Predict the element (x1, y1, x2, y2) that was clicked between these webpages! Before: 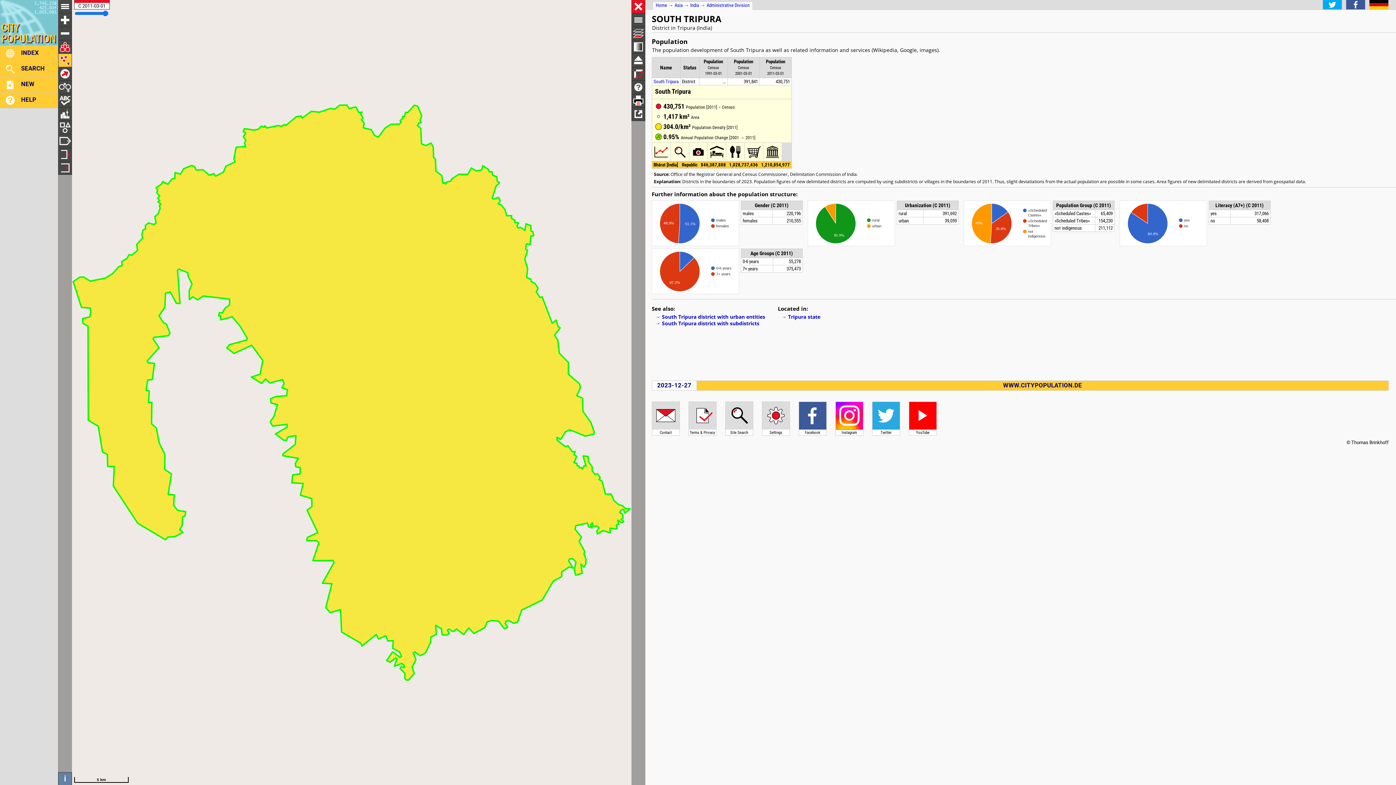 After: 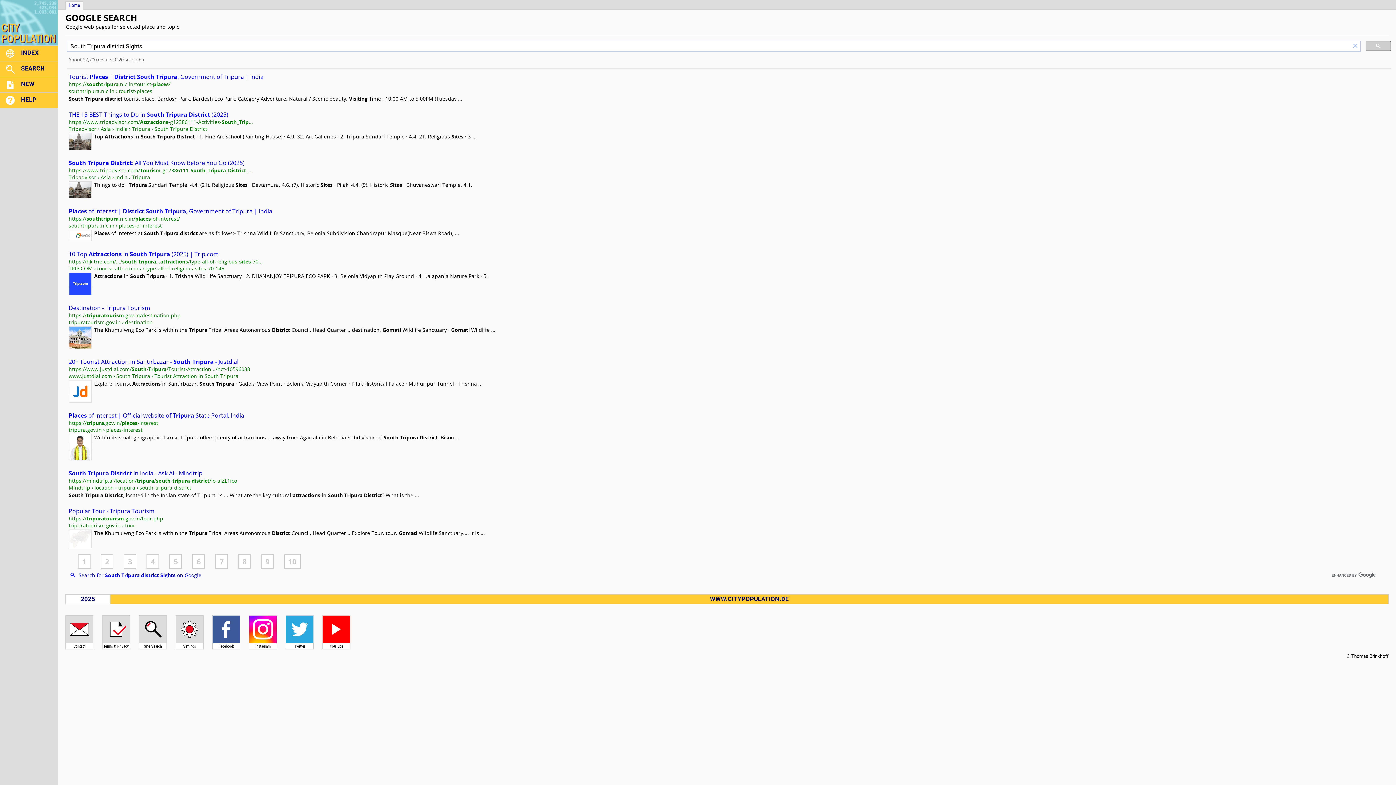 Action: bbox: (763, 156, 781, 162)